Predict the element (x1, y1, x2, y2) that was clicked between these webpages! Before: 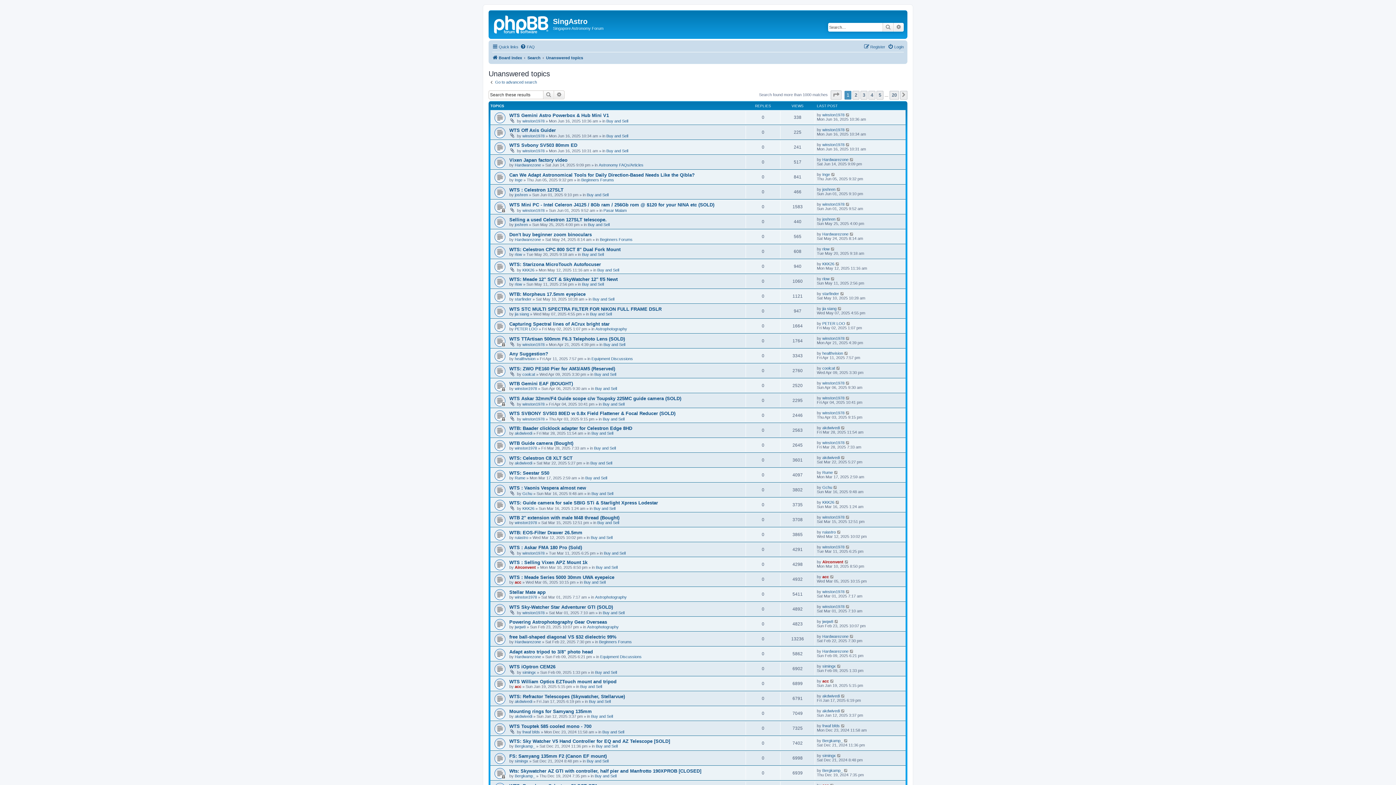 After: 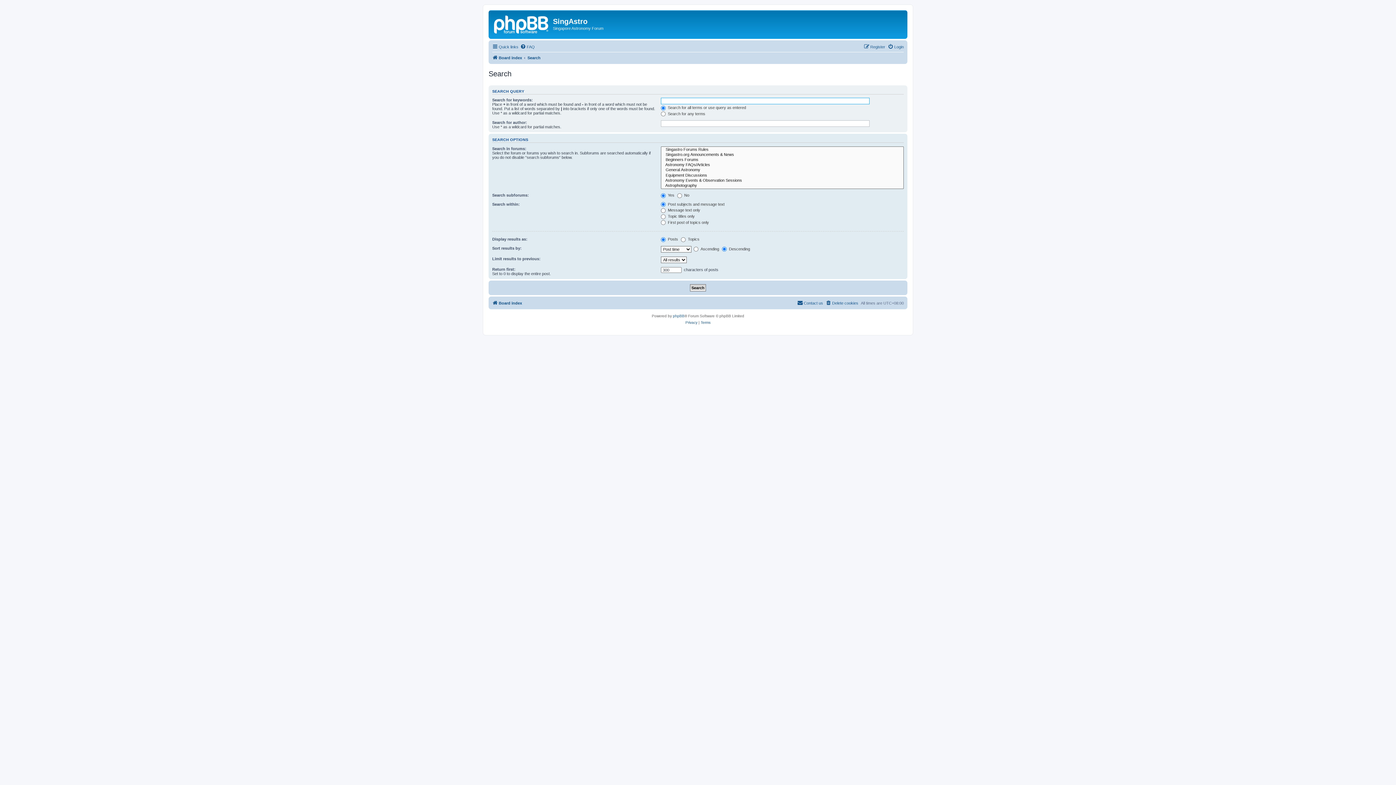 Action: bbox: (554, 90, 564, 99) label: Advanced search